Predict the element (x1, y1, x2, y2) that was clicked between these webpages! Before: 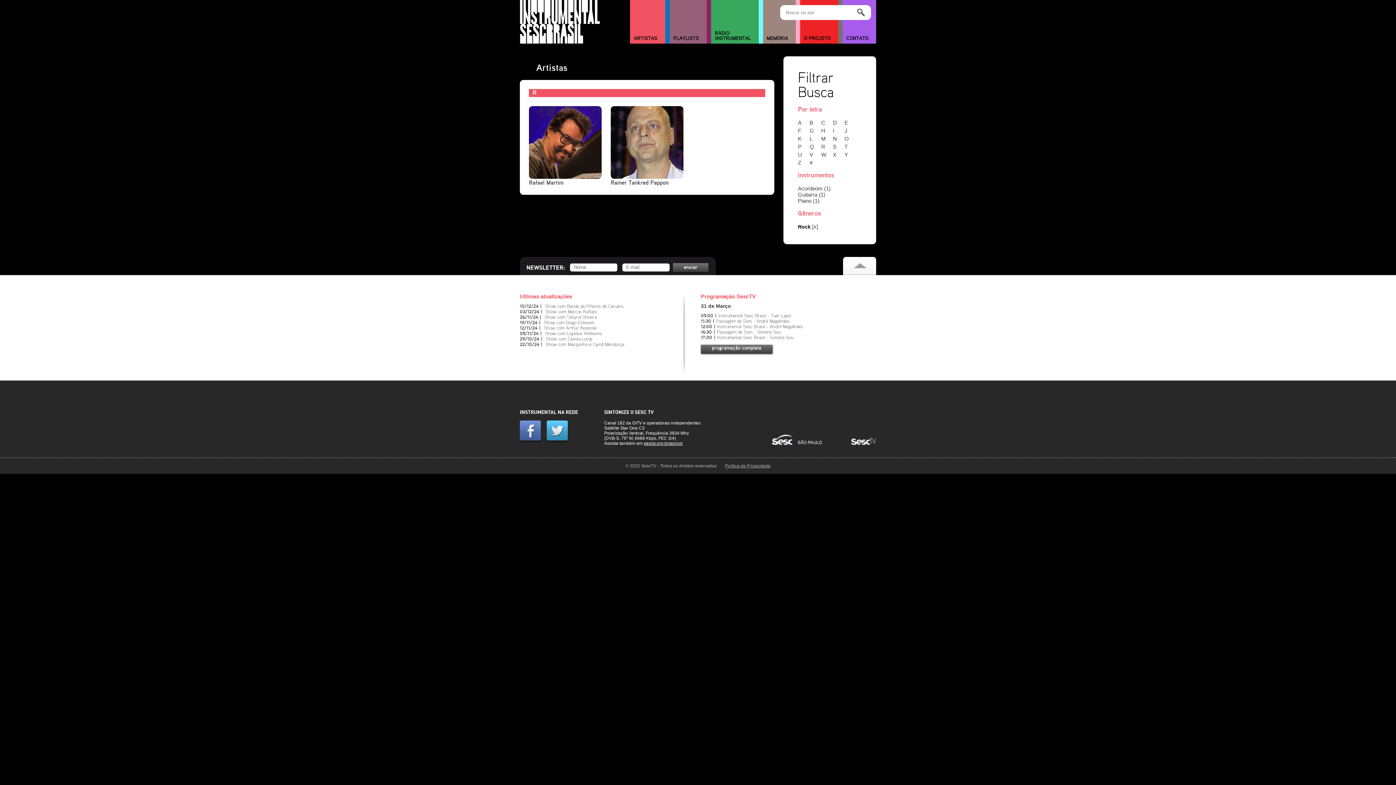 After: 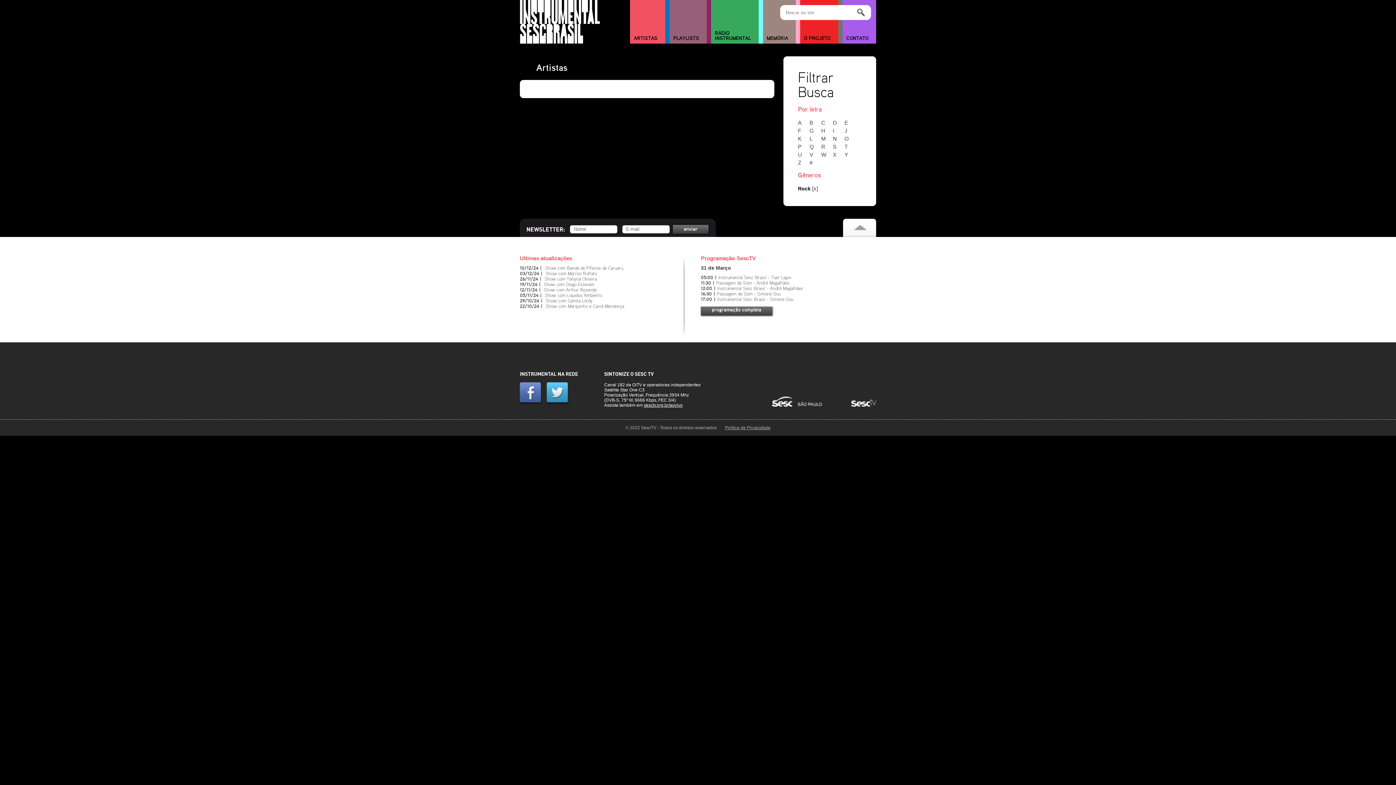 Action: bbox: (798, 159, 808, 165) label: Z